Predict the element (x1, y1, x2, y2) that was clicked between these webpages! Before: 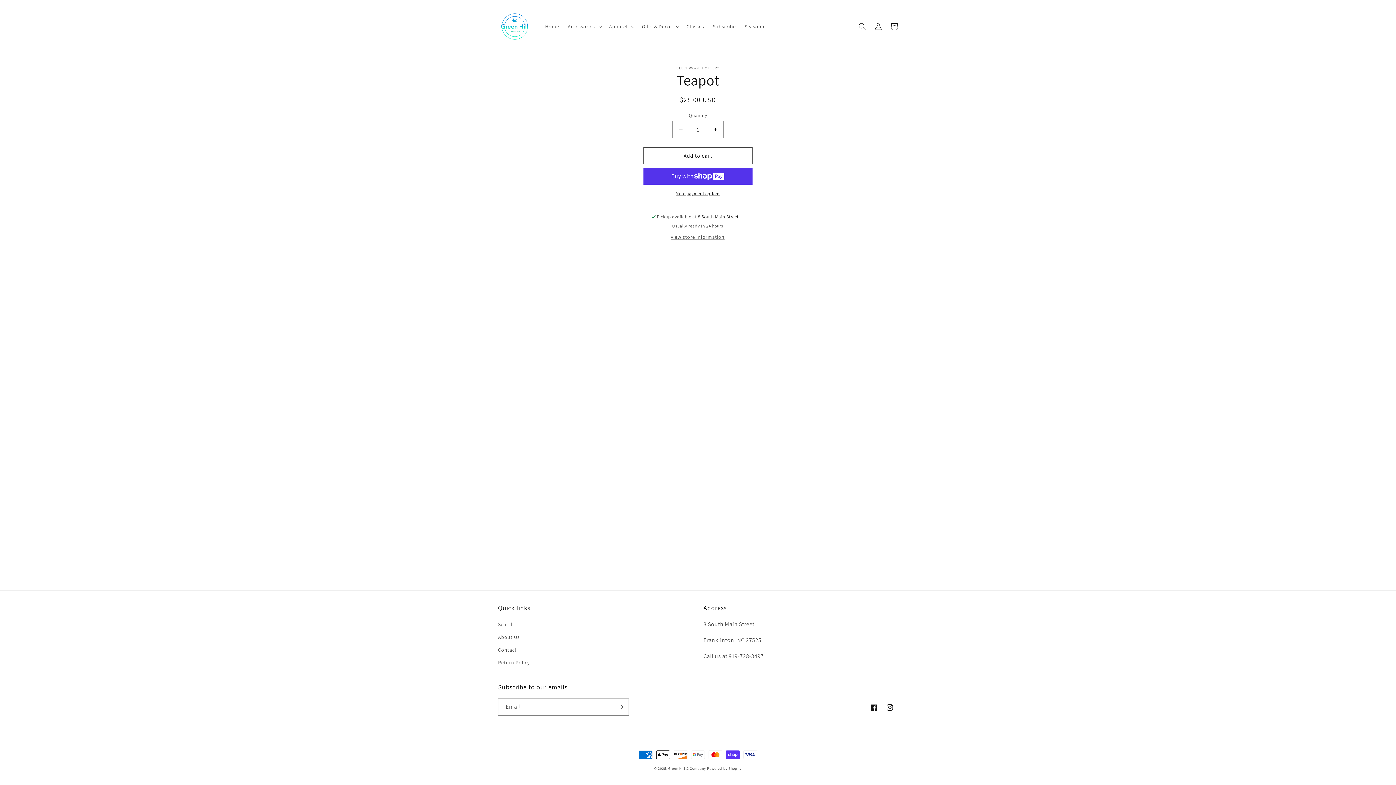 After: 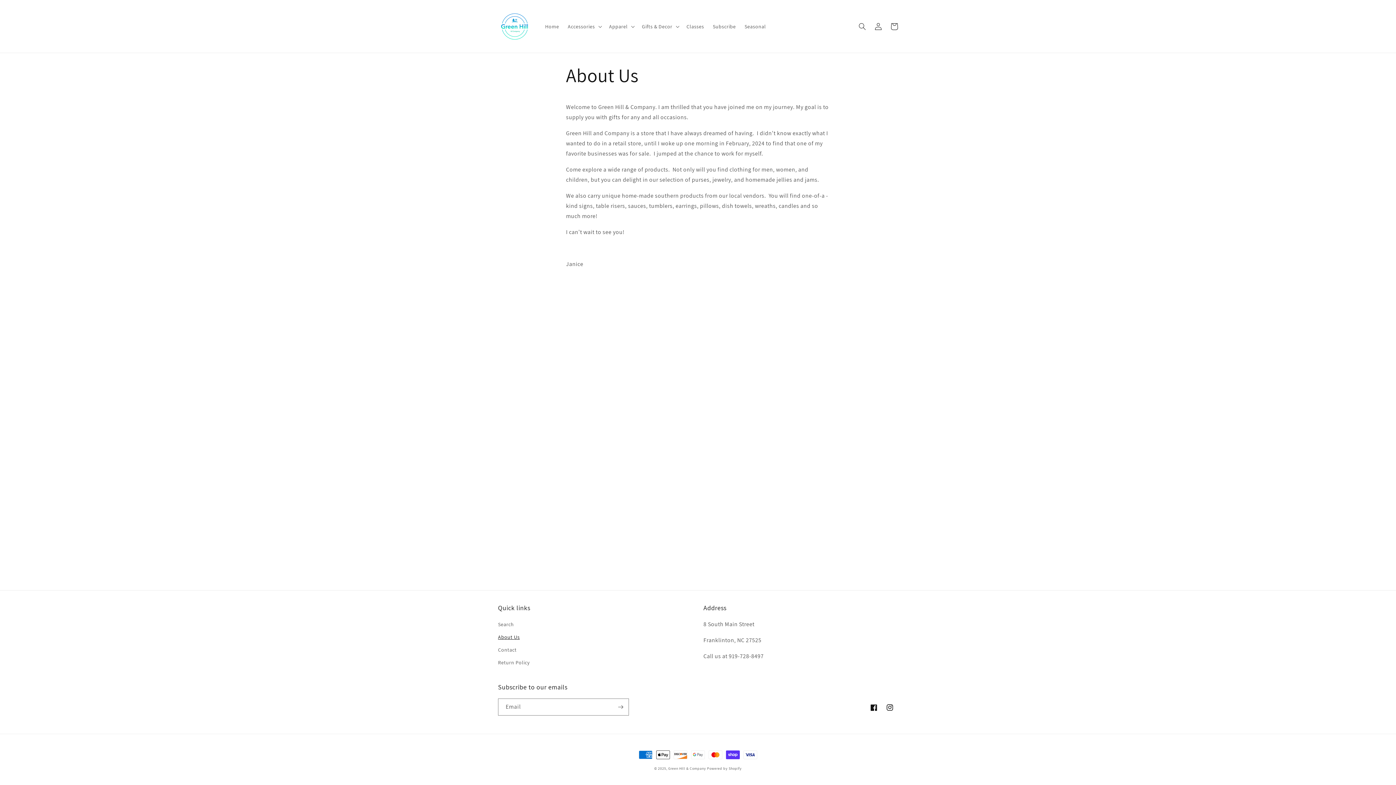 Action: label: About Us bbox: (498, 631, 519, 644)